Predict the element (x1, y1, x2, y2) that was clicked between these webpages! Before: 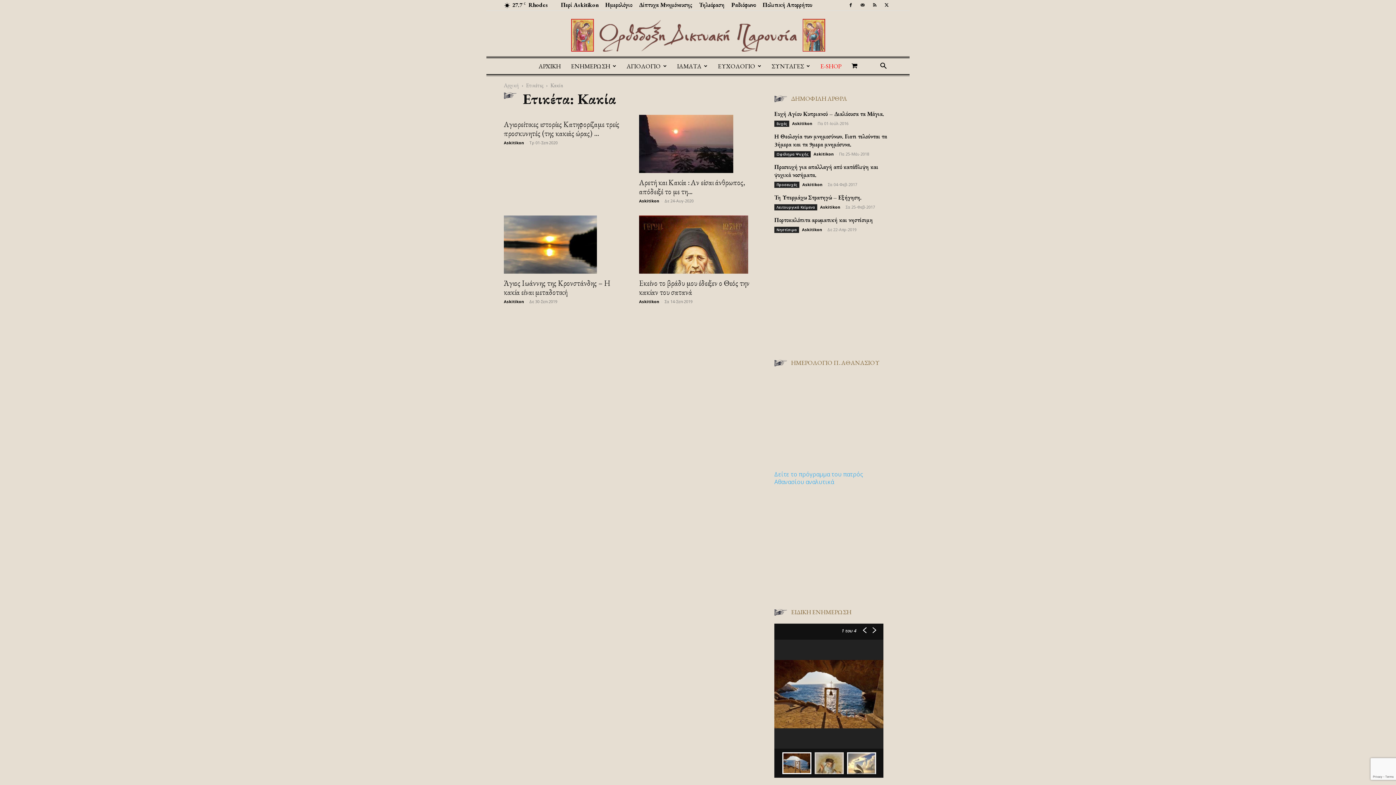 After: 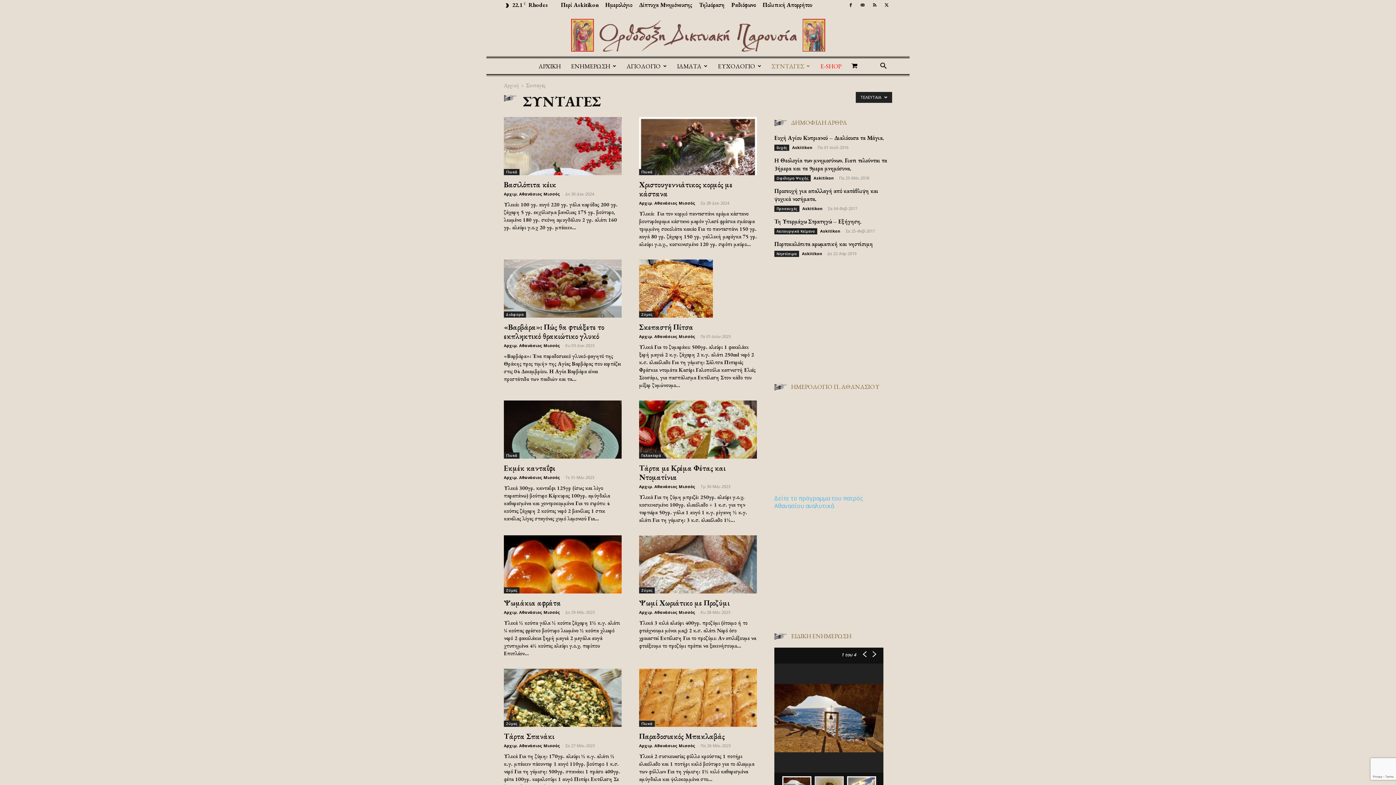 Action: label: ΣΥΝΤΑΓΕΣ bbox: (766, 58, 815, 74)